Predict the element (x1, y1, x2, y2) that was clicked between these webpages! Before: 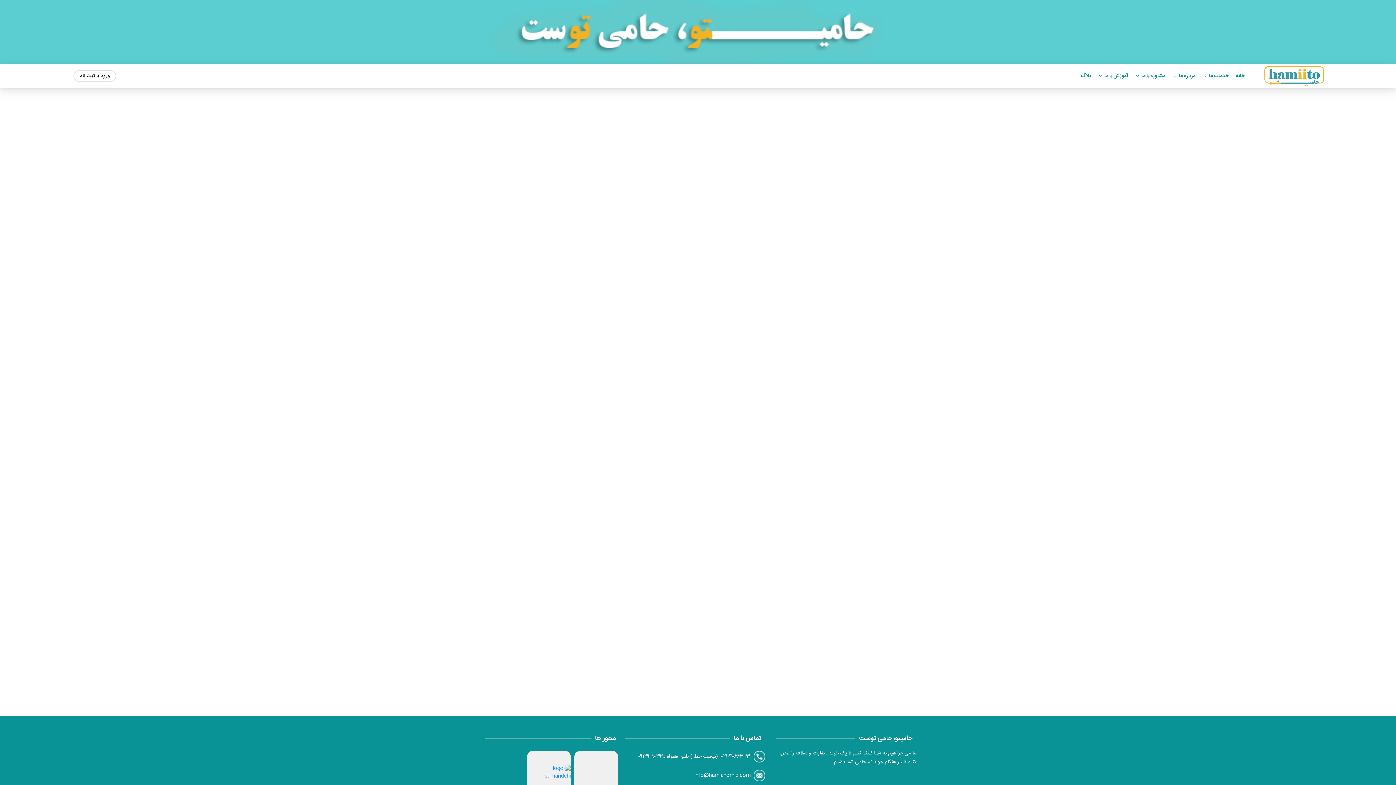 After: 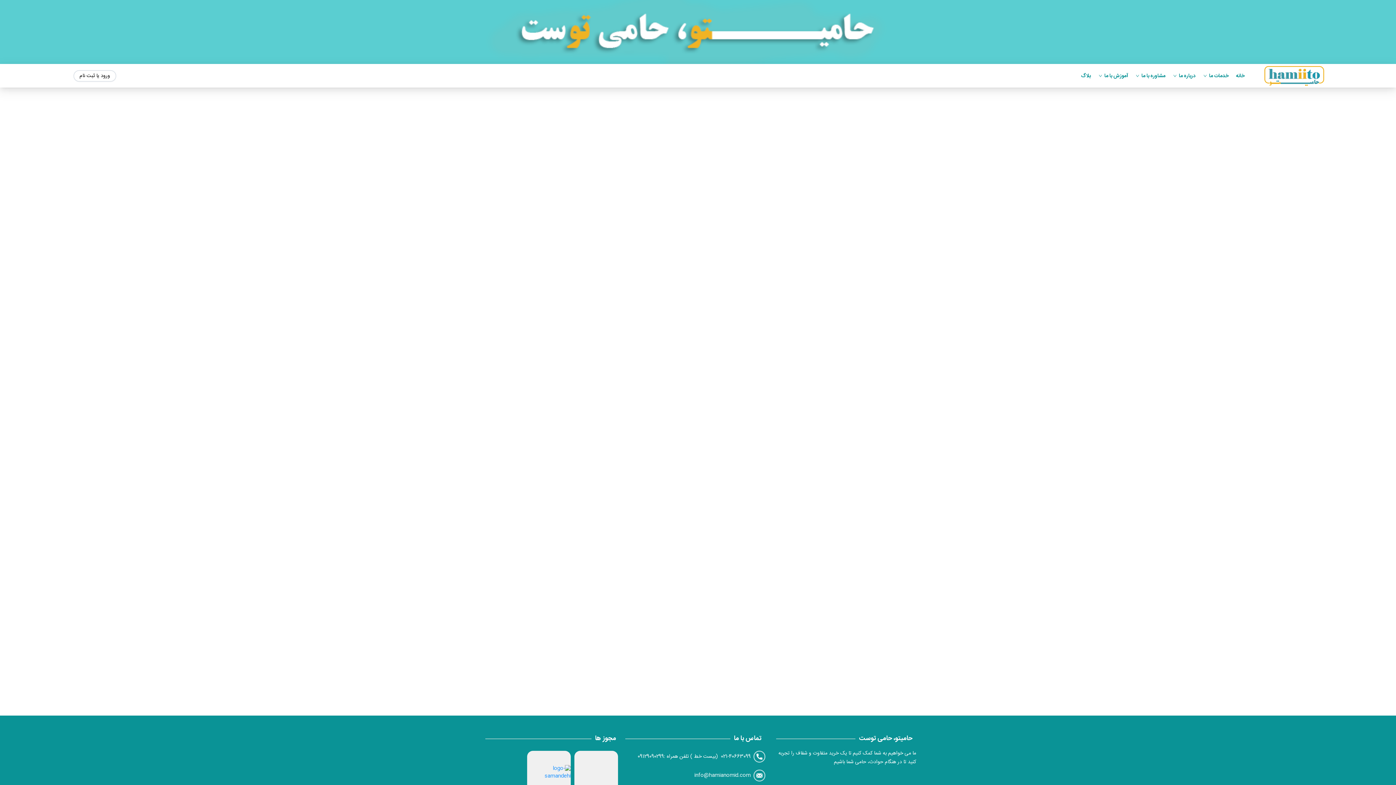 Action: bbox: (0, 0, 1396, 64)